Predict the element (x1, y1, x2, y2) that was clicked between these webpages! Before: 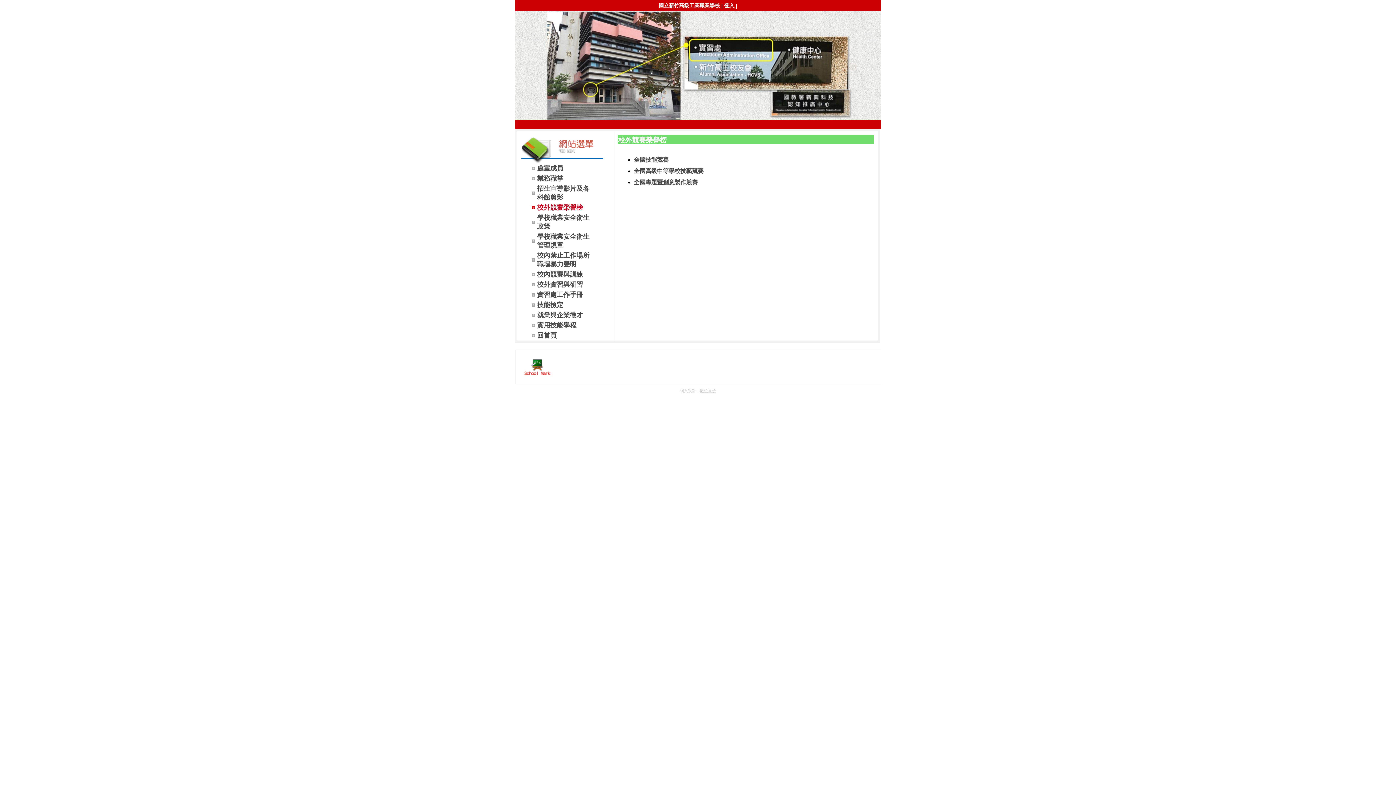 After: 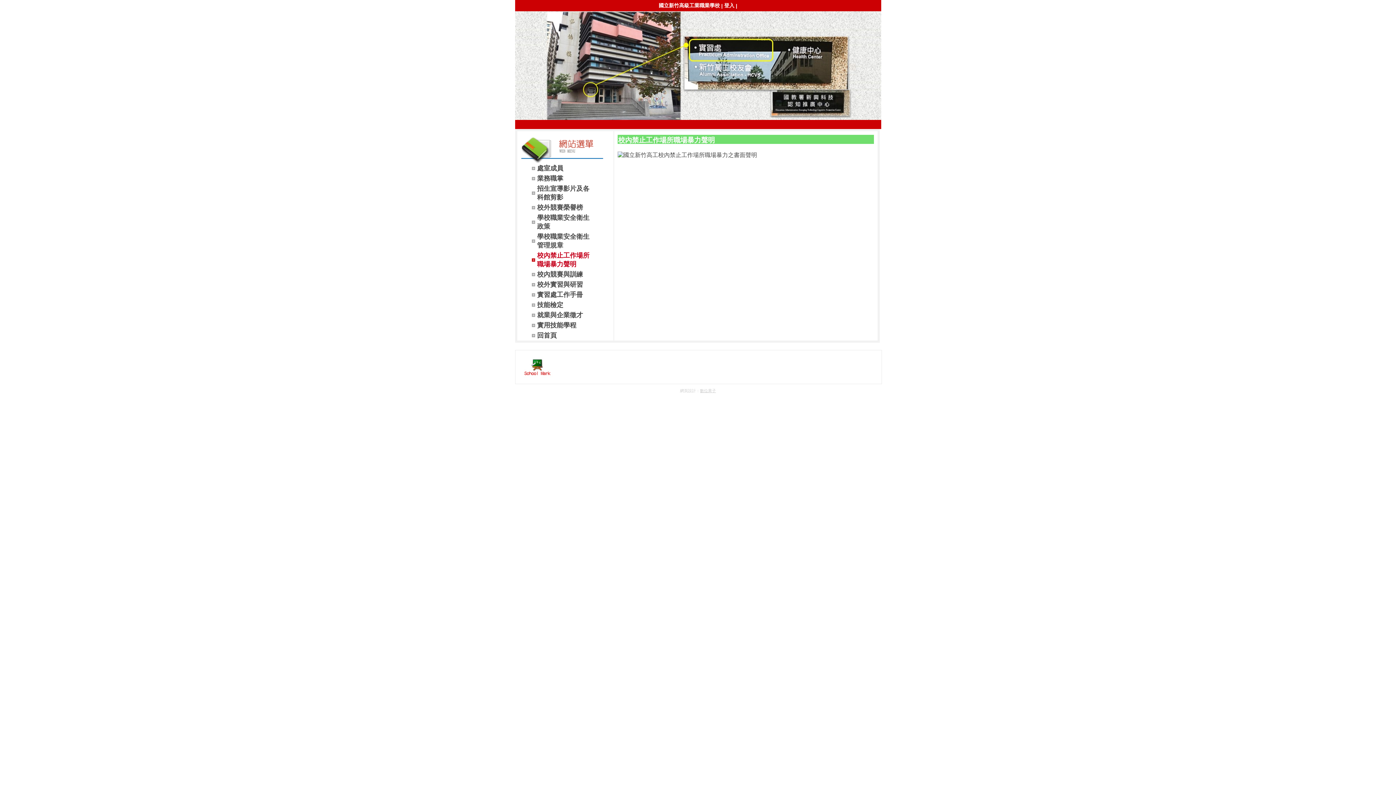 Action: label: 校內禁止工作場所職場暴力聲明 bbox: (531, 250, 589, 269)